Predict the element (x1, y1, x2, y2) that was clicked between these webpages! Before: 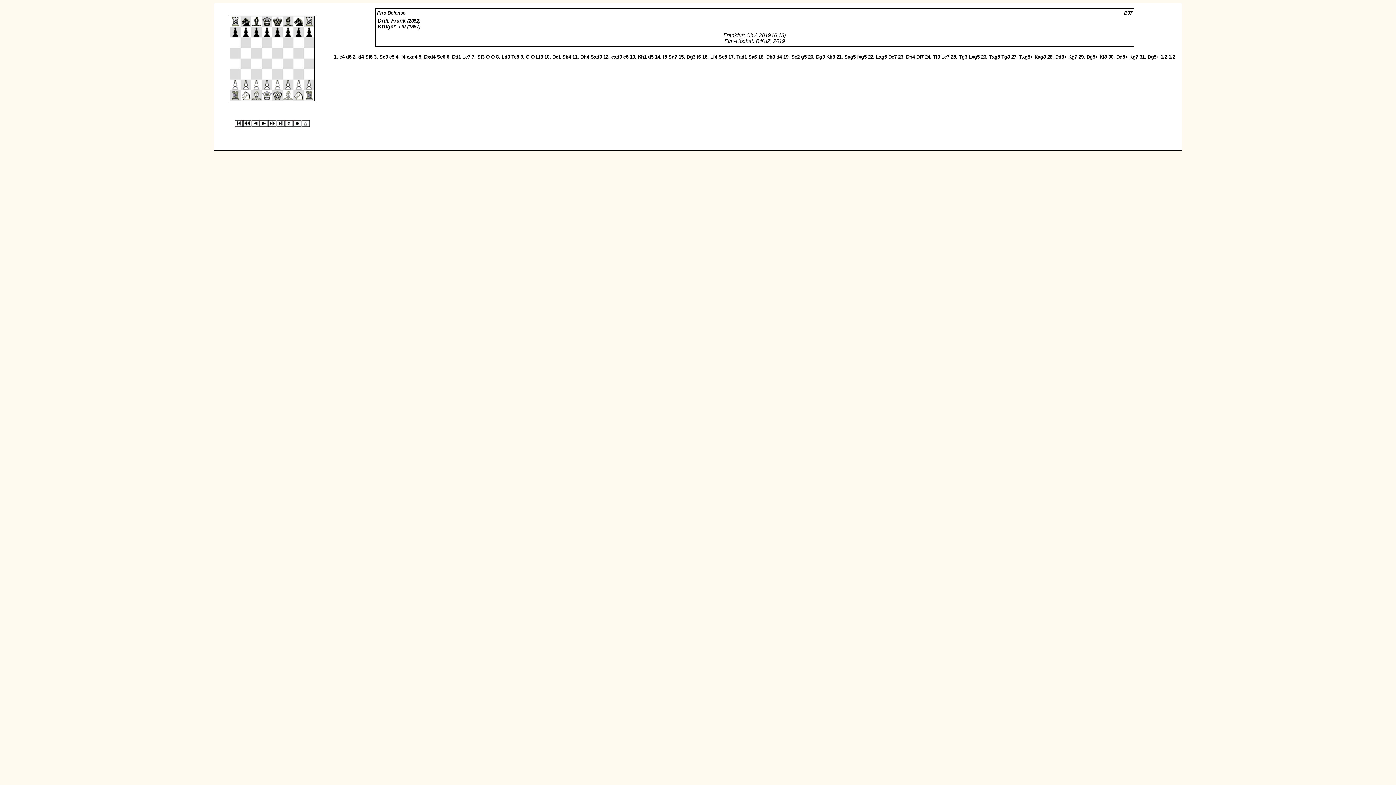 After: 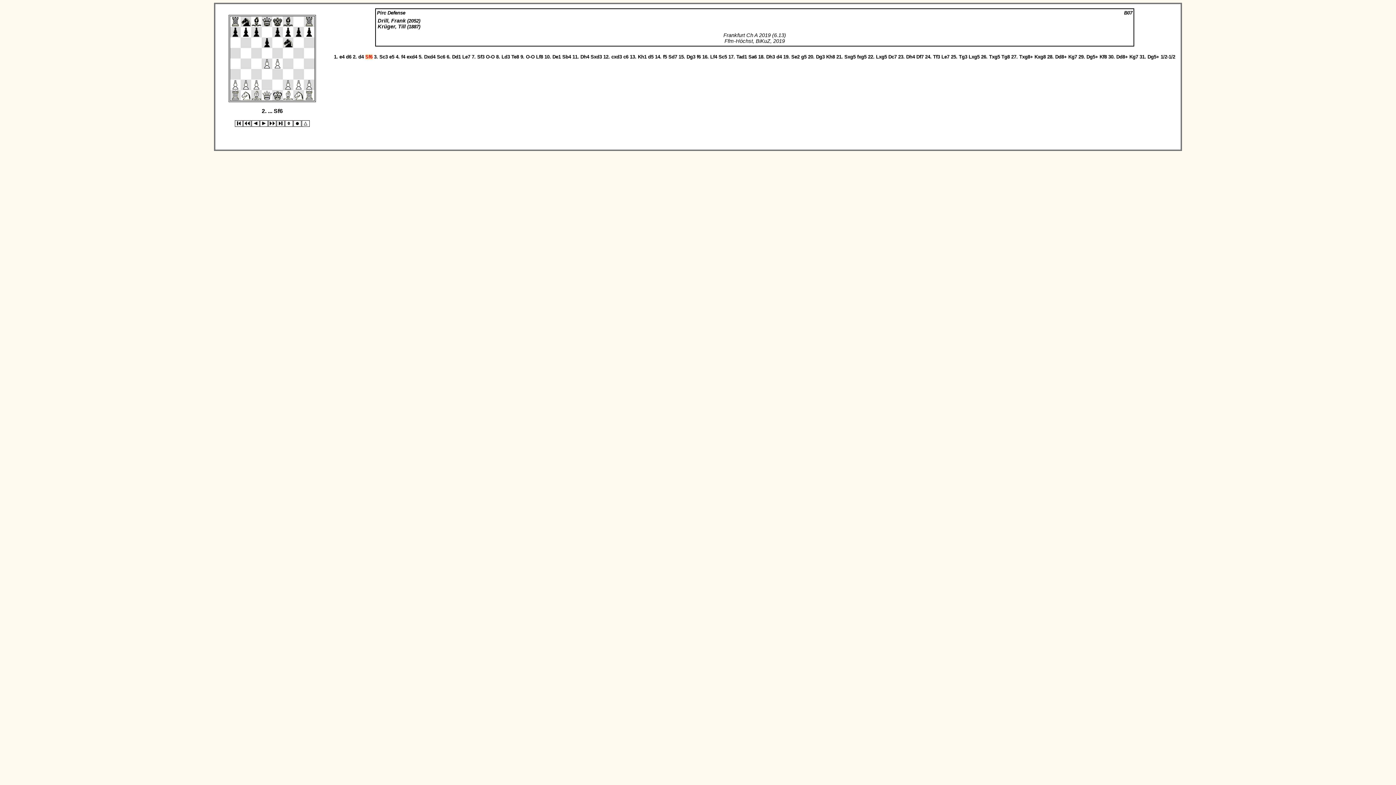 Action: bbox: (365, 54, 372, 59) label: Sf6